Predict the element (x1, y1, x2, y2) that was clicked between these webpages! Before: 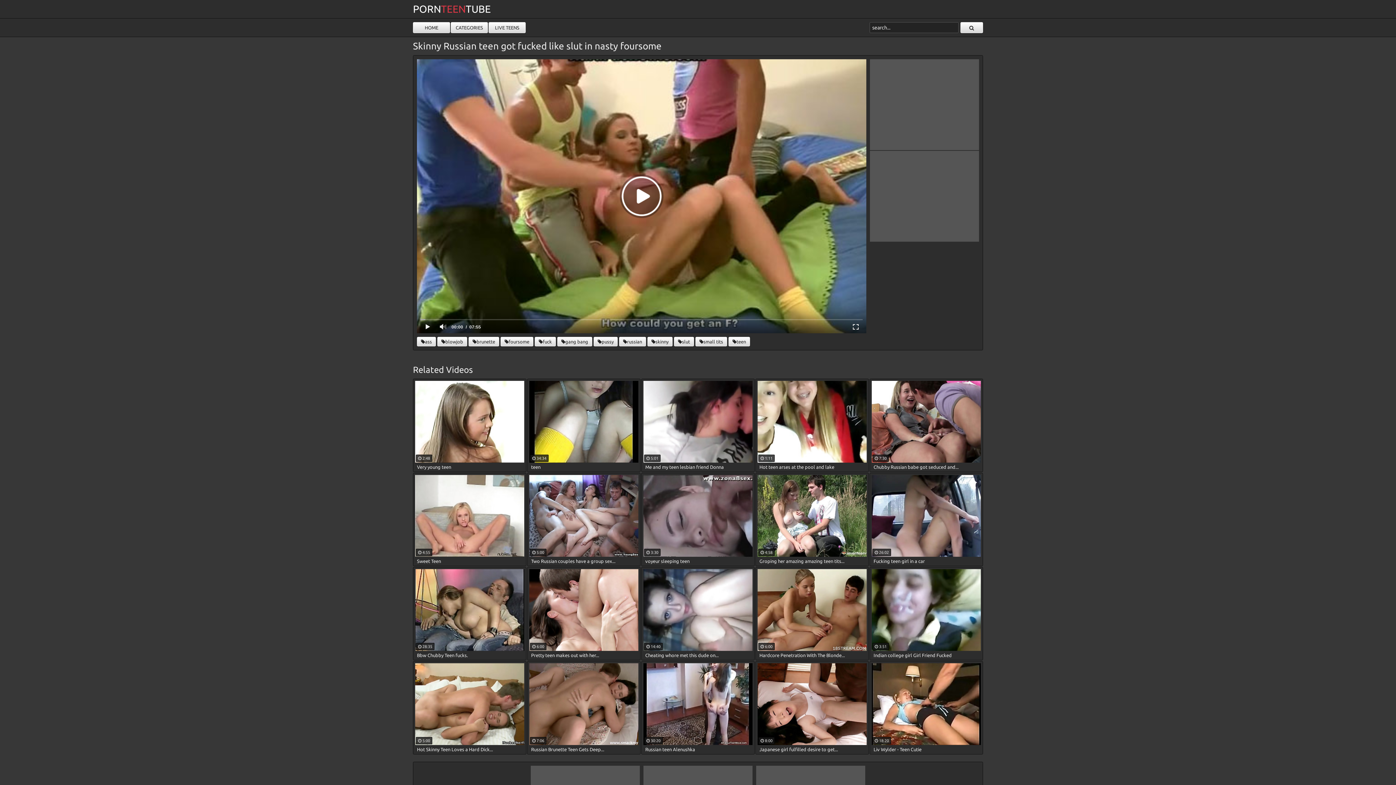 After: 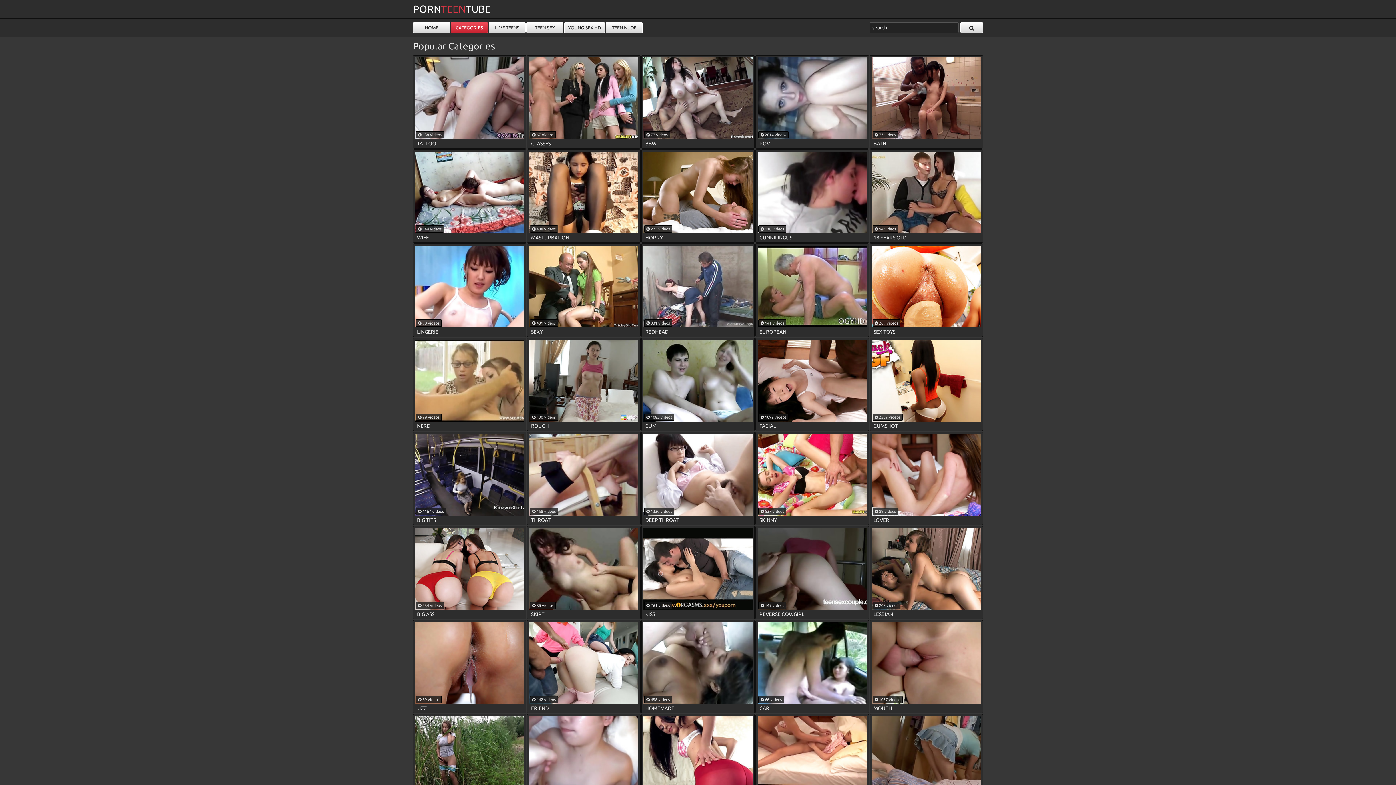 Action: label: CATEGORIES bbox: (450, 22, 488, 33)